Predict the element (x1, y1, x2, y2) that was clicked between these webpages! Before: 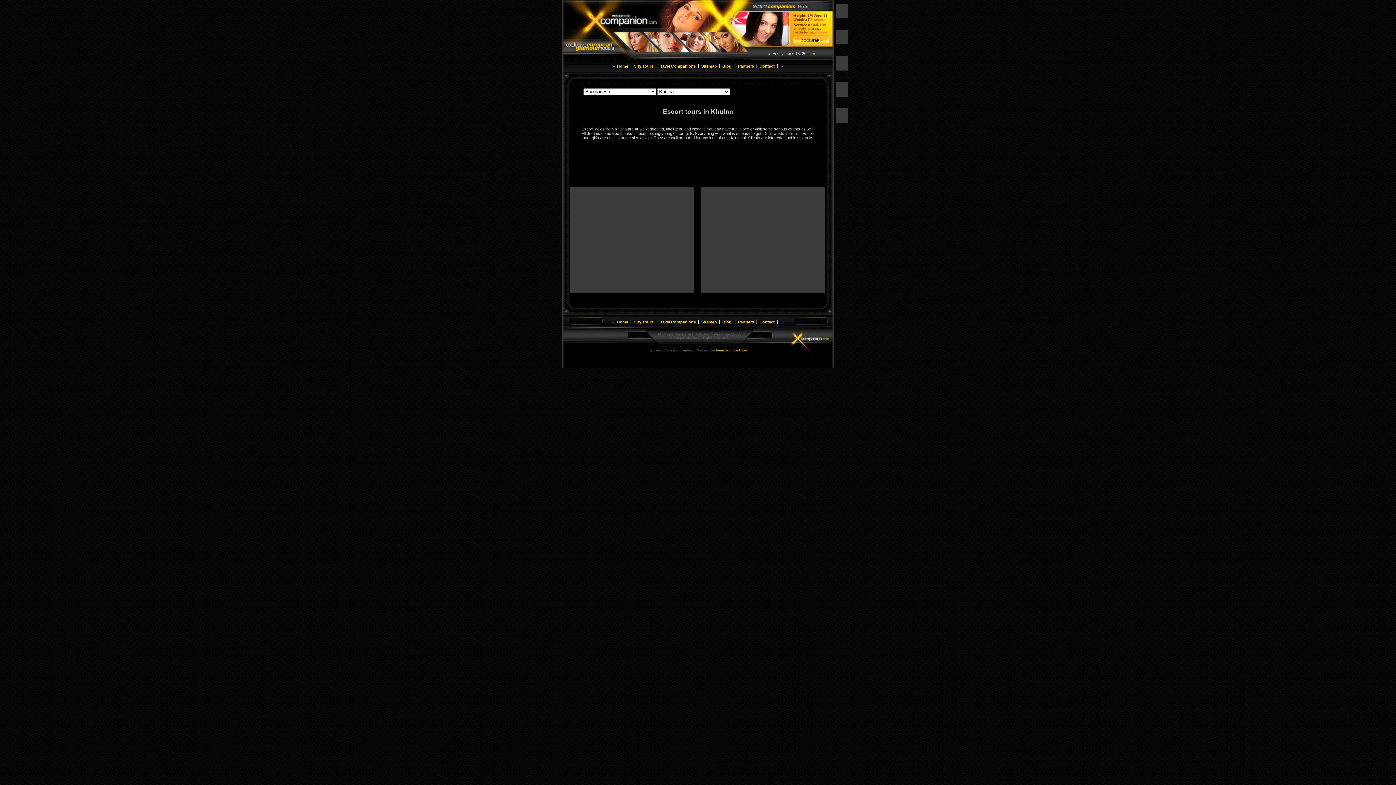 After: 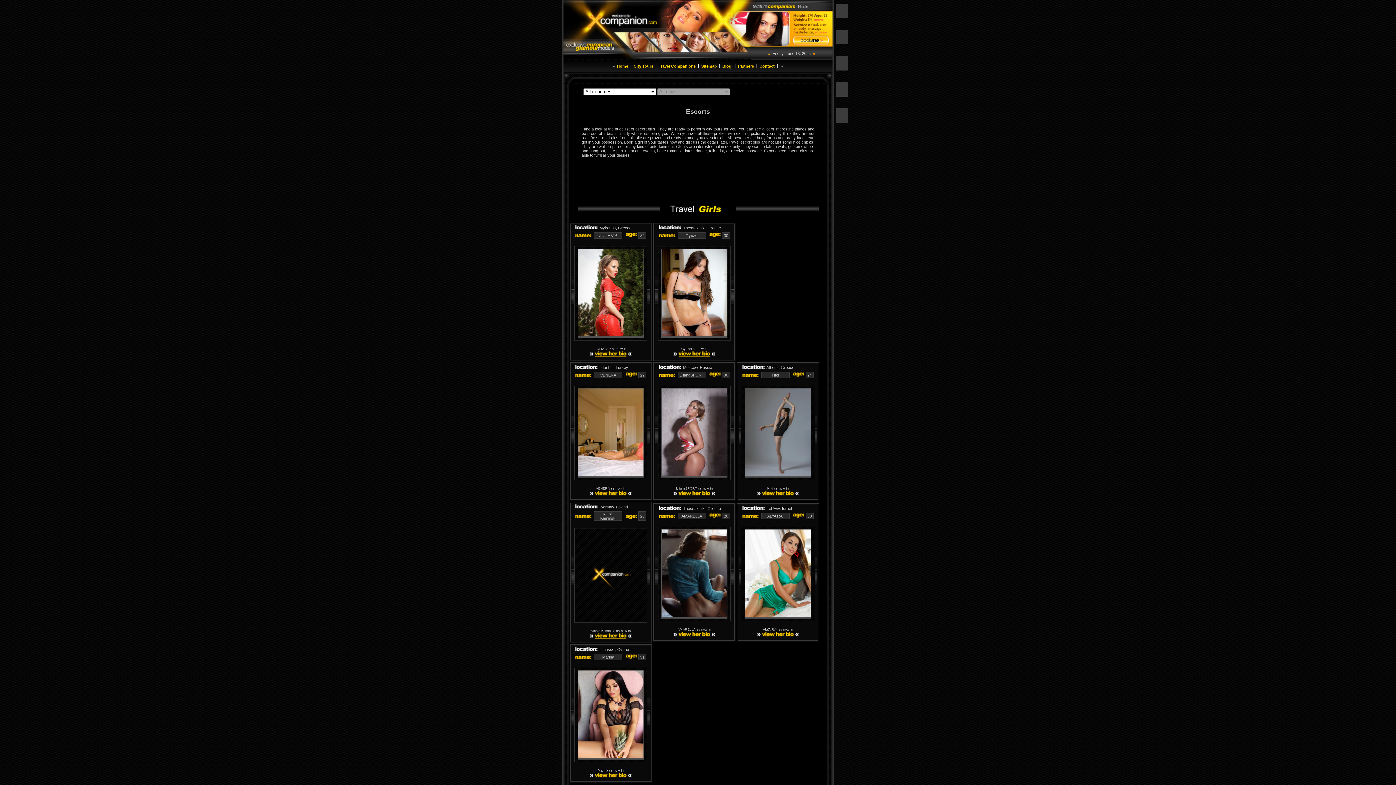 Action: bbox: (617, 64, 628, 68) label: Home